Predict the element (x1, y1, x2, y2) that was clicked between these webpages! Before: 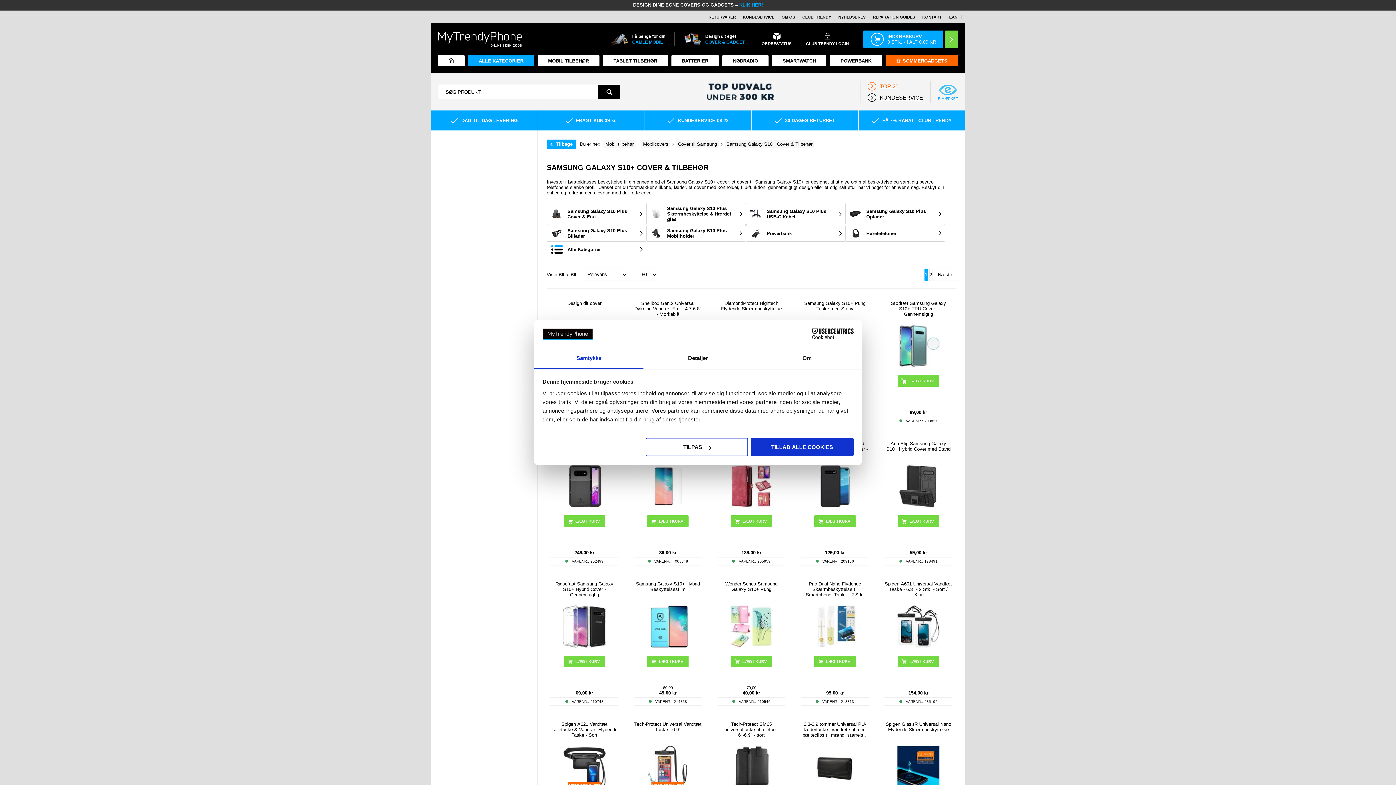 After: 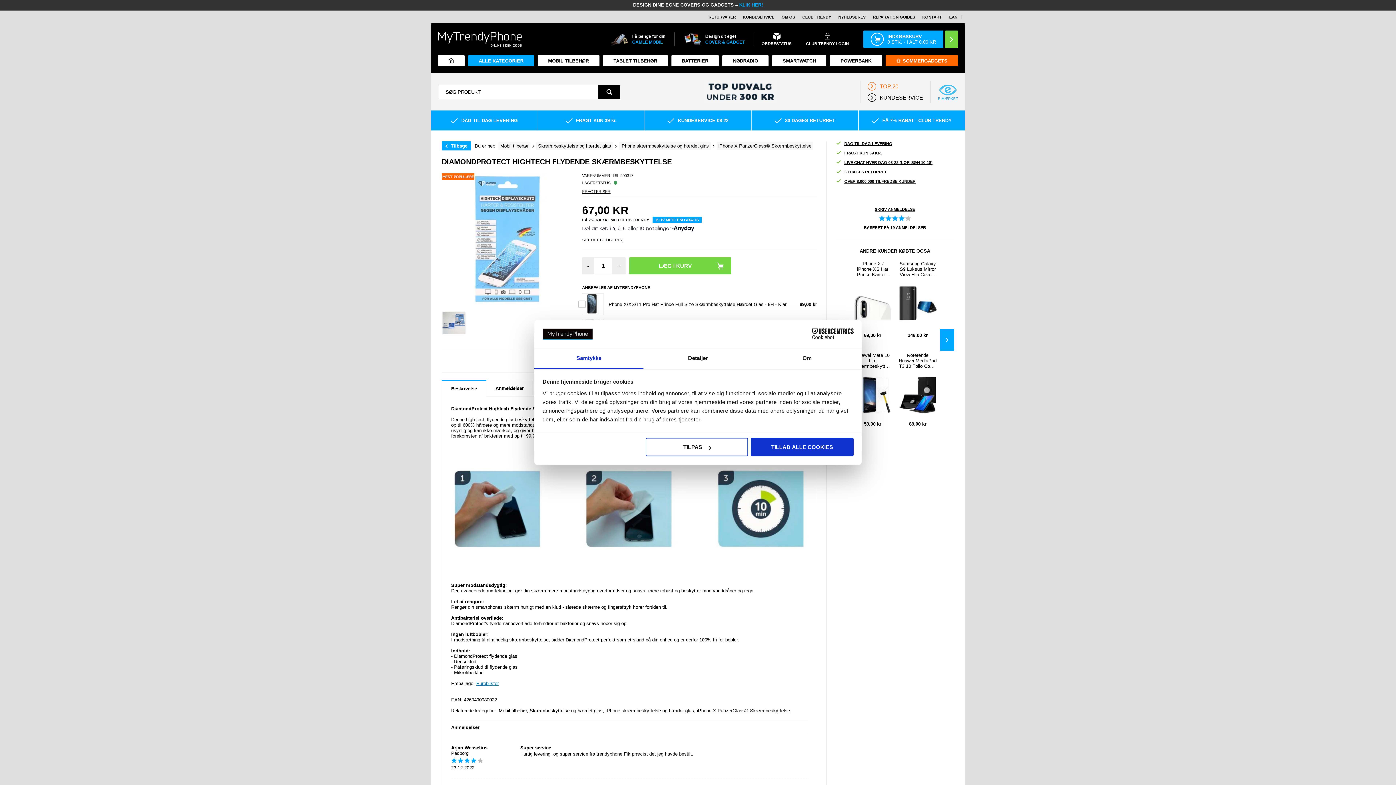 Action: bbox: (717, 300, 785, 311) label: DiamondProtect Hightech Flydende Skærmbeskyttelse